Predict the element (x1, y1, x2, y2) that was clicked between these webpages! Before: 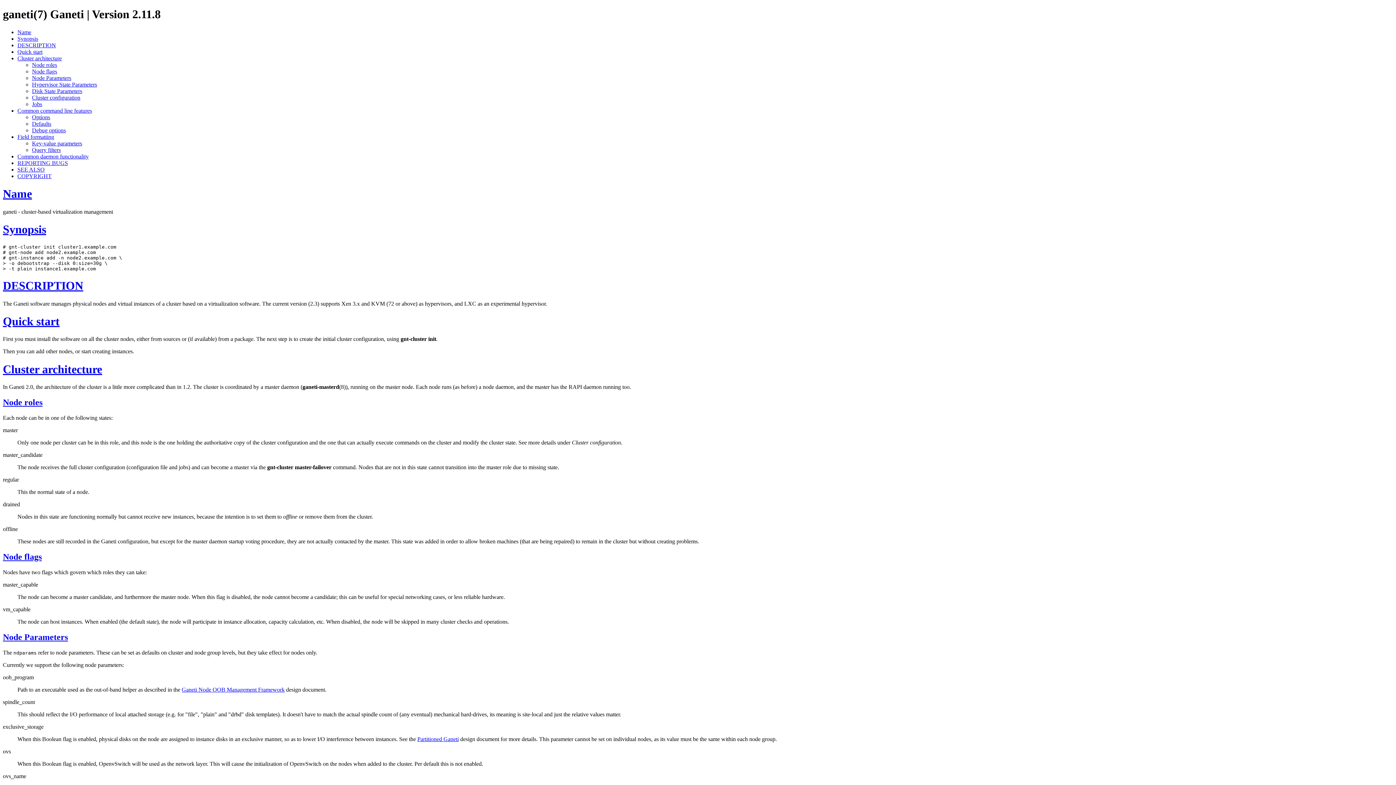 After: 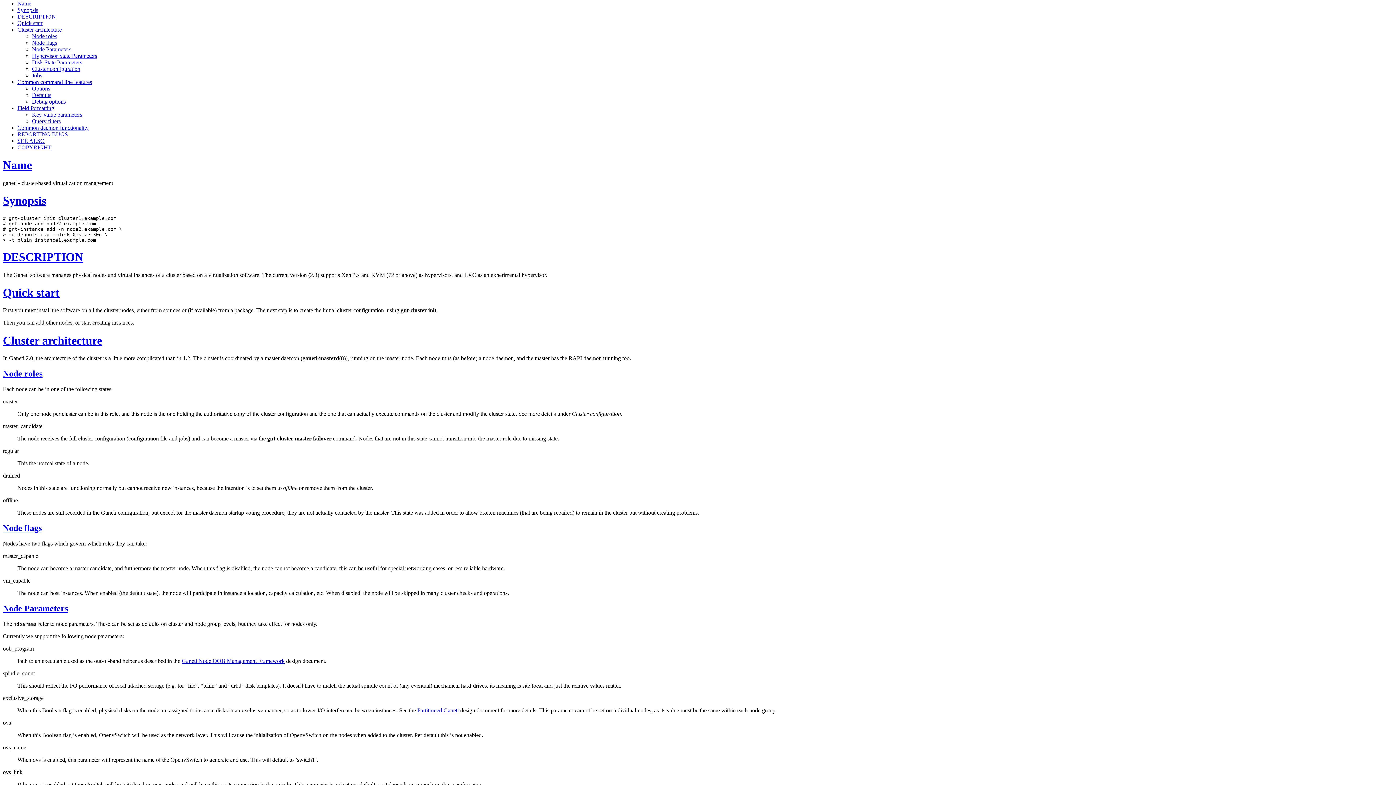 Action: label: DESCRIPTION bbox: (2, 279, 83, 292)